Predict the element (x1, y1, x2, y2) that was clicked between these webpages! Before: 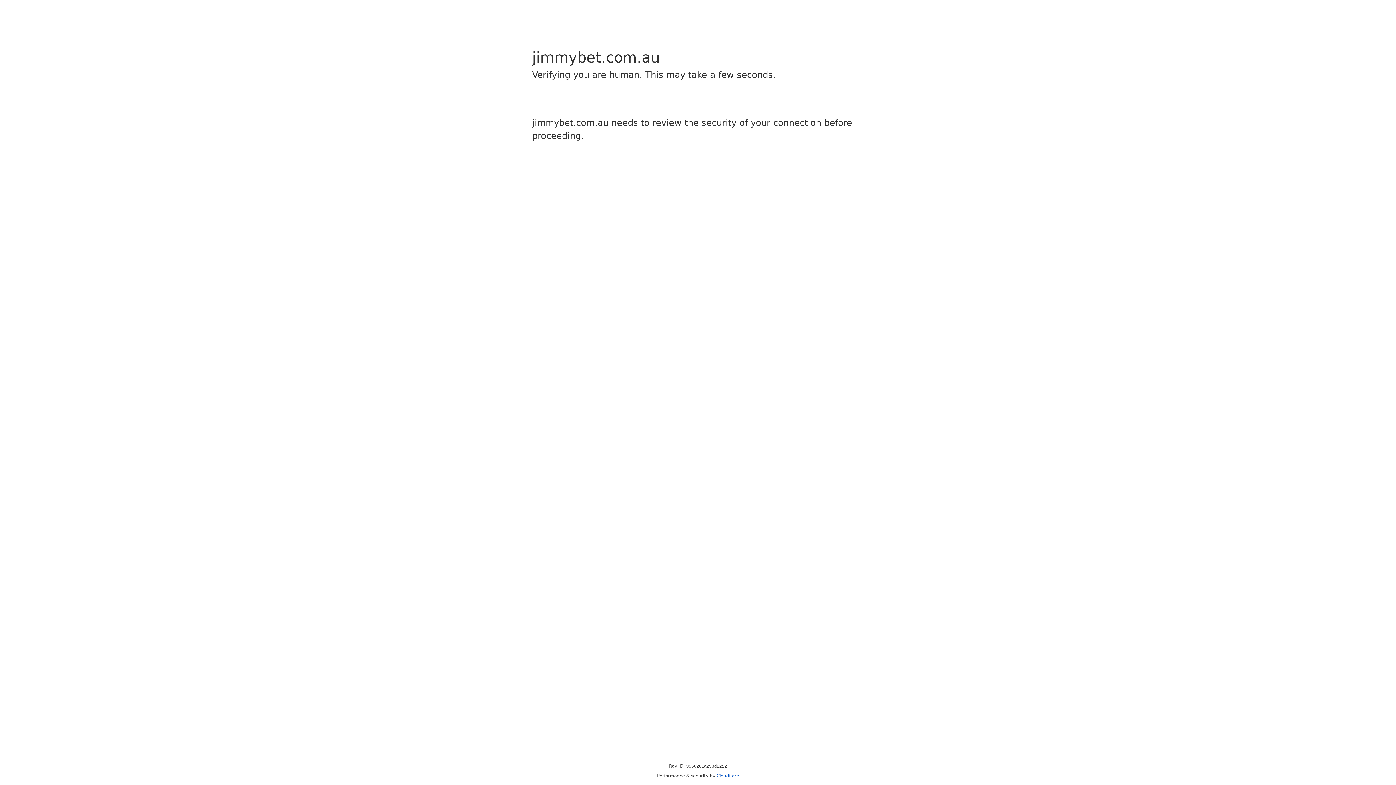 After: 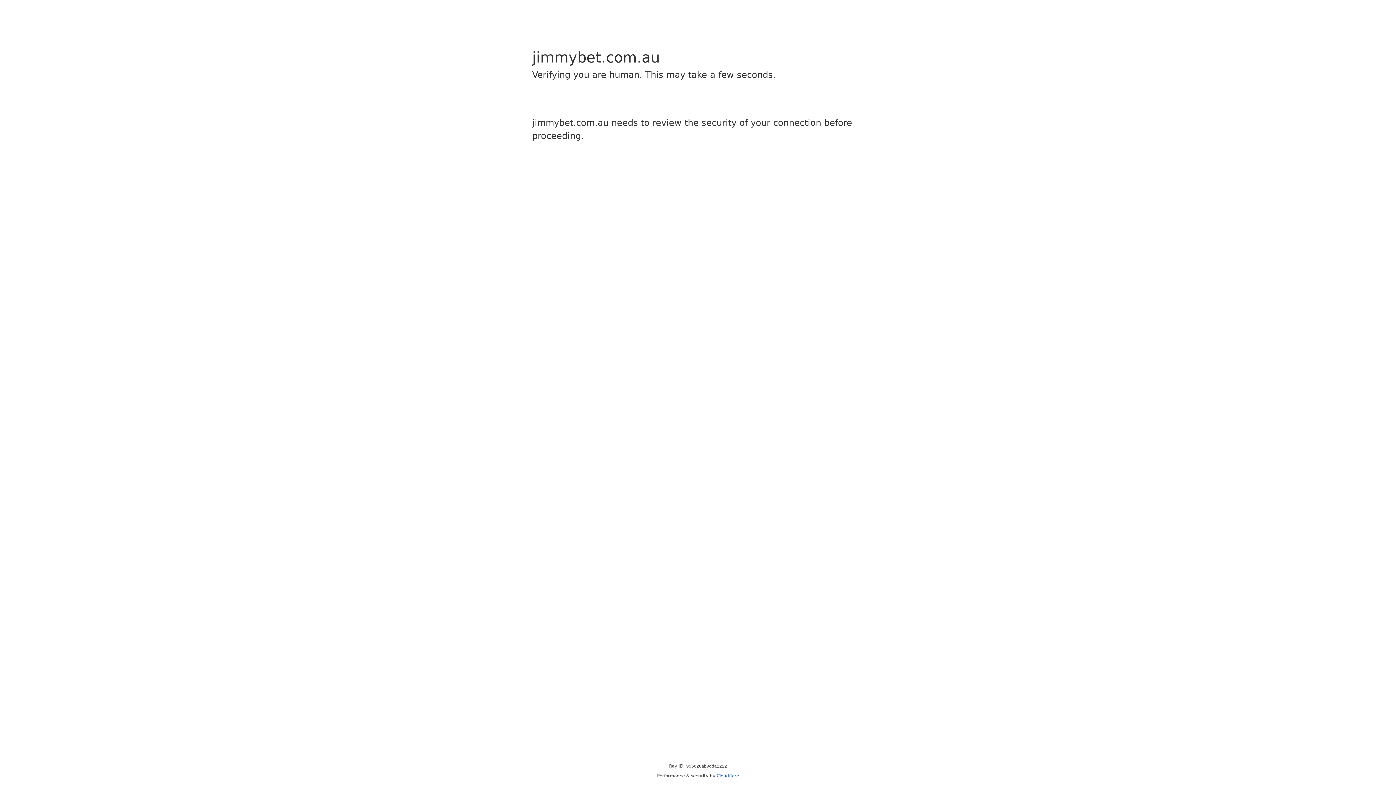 Action: bbox: (716, 773, 739, 778) label: Cloudflare